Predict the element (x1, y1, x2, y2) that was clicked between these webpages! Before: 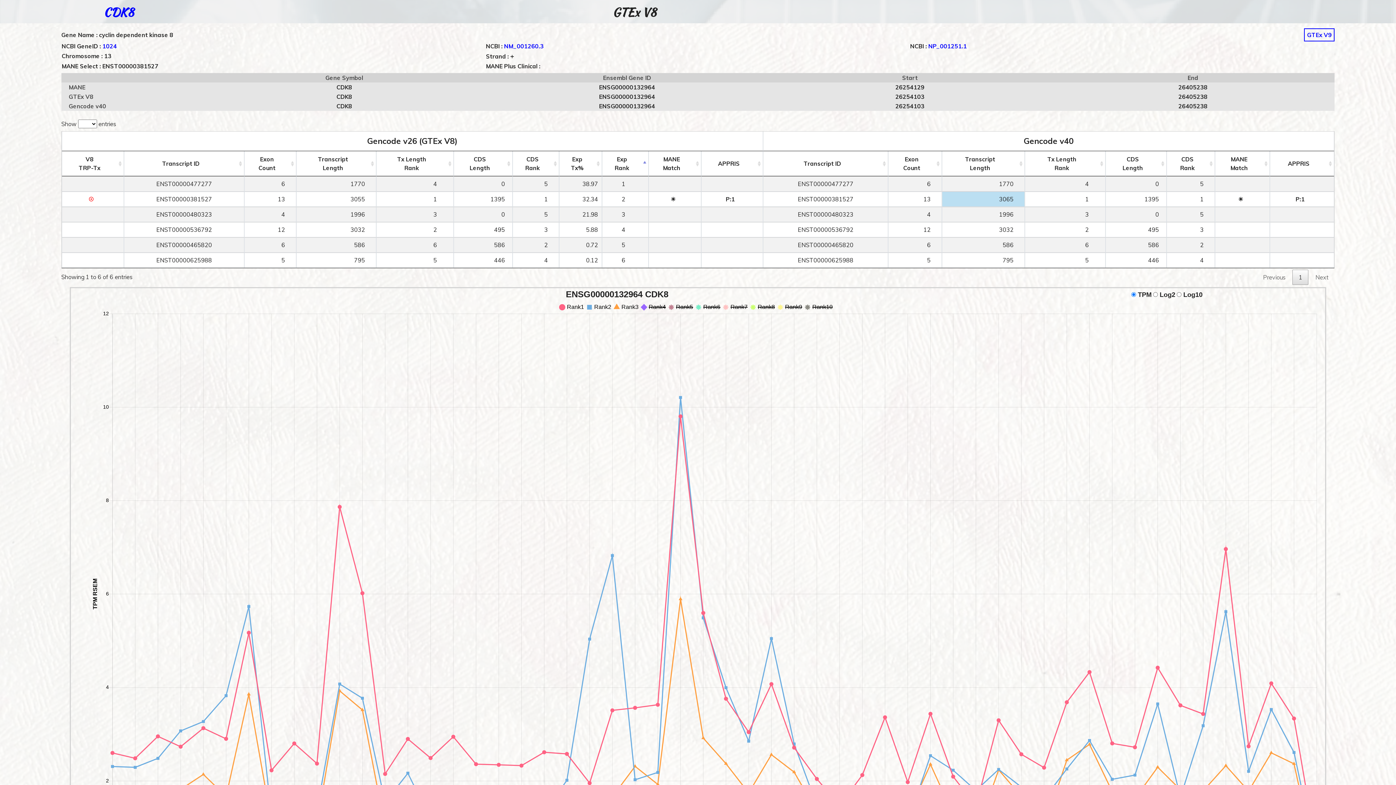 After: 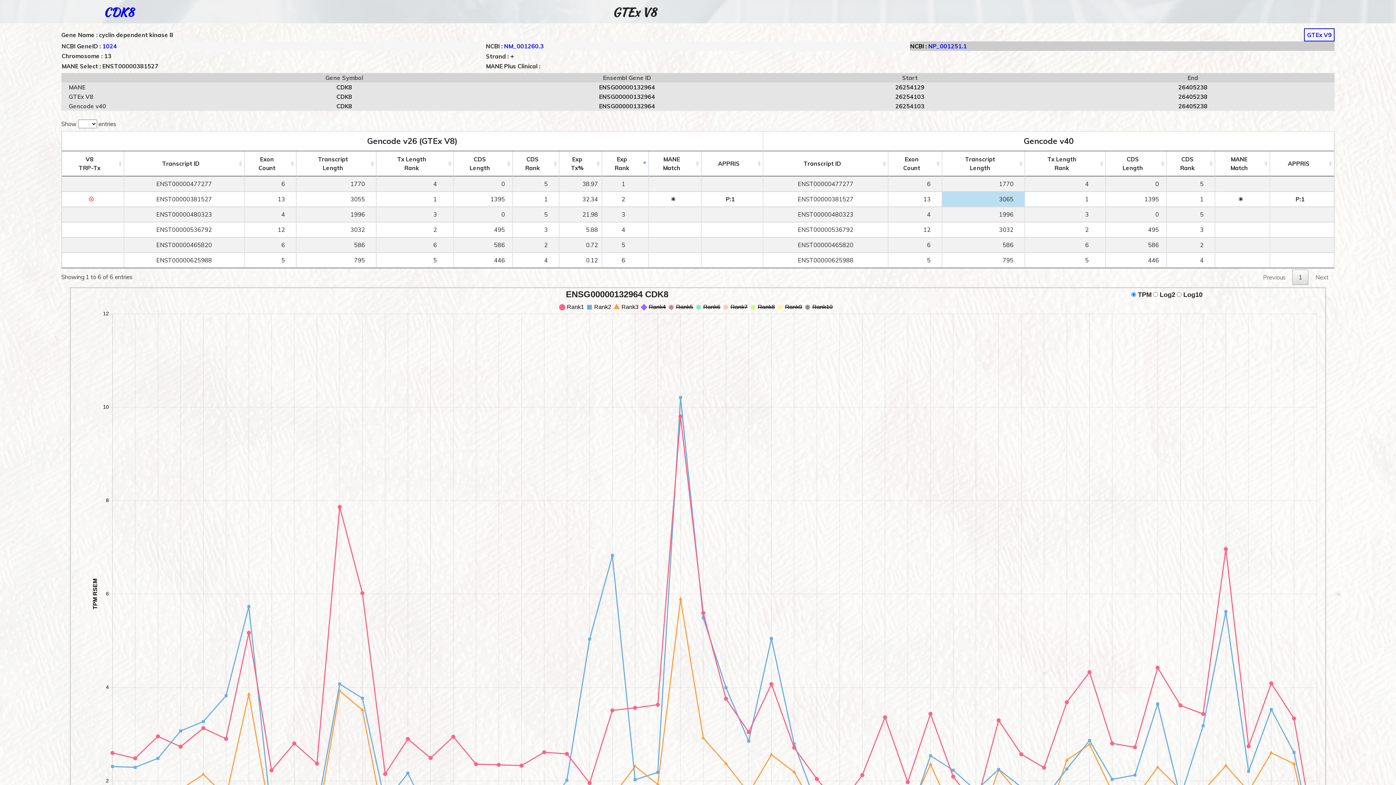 Action: bbox: (928, 42, 967, 49) label: NP_001251.1